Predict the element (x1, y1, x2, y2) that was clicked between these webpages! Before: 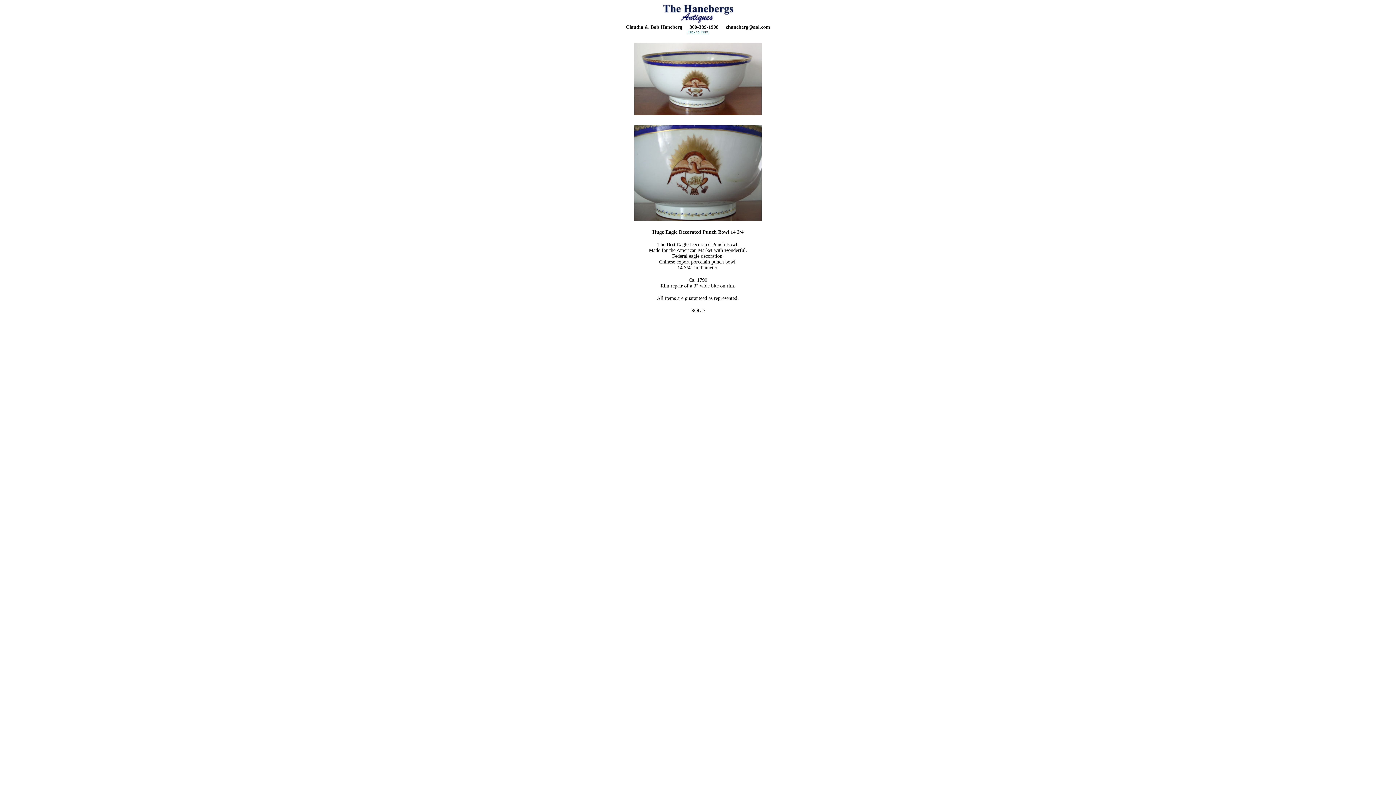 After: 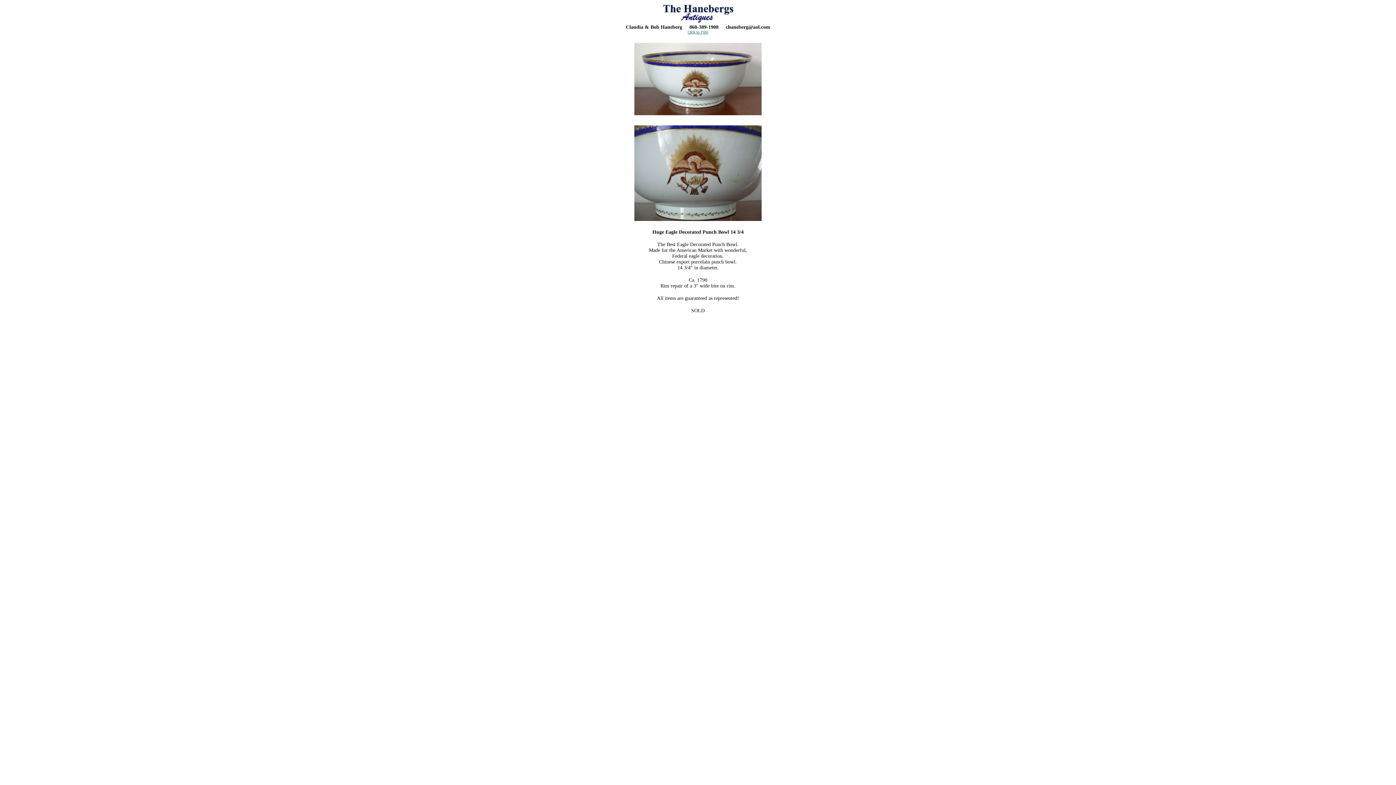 Action: label: Click to Print bbox: (687, 30, 708, 34)